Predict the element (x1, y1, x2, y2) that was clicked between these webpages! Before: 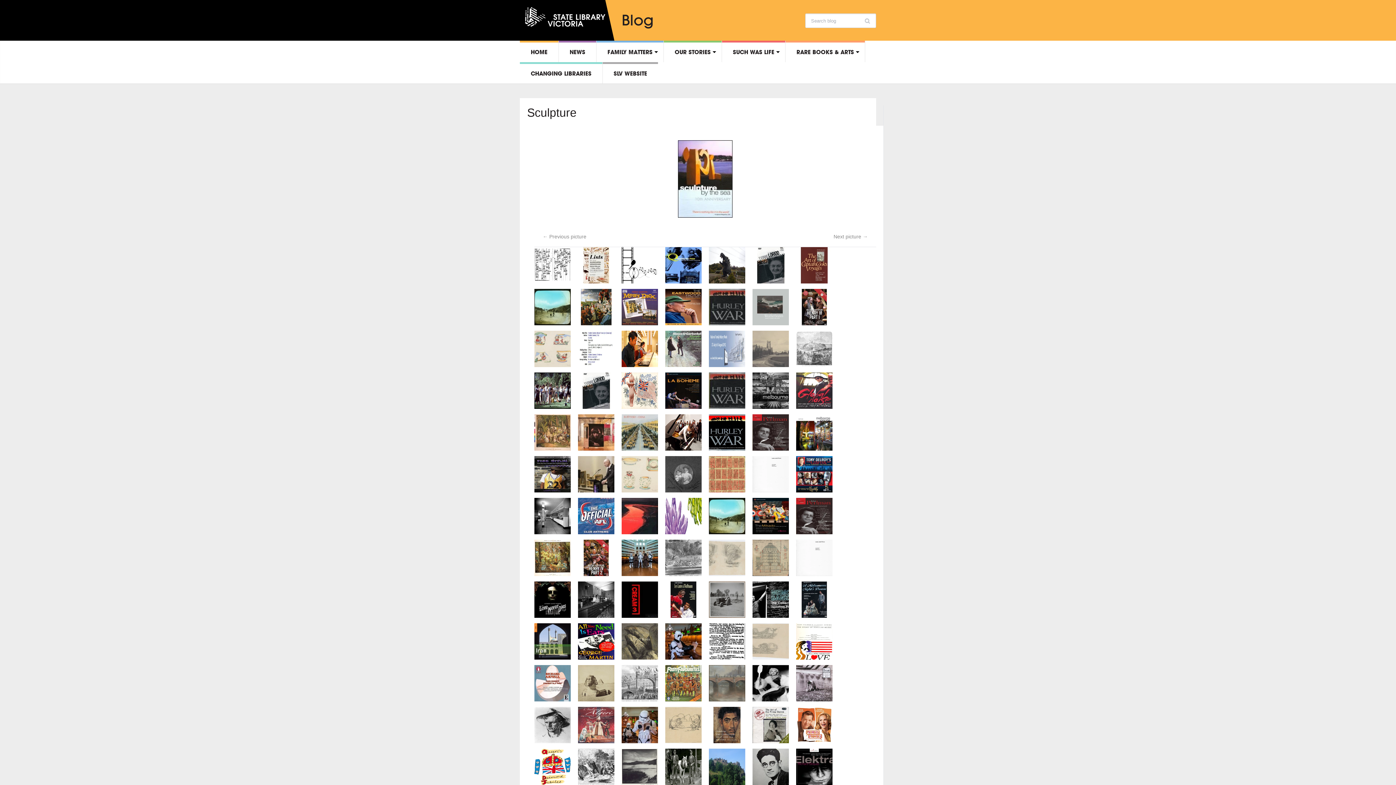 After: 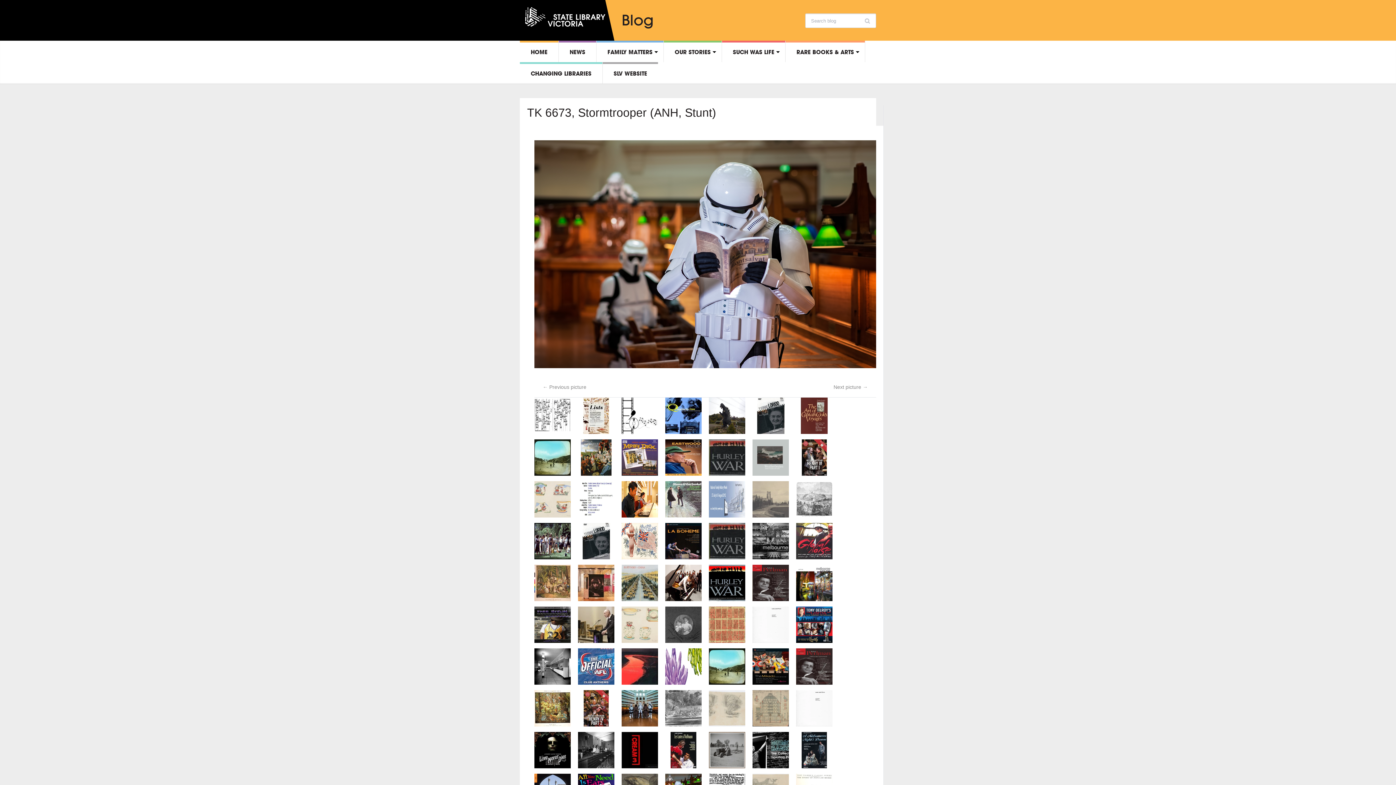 Action: bbox: (621, 725, 665, 729)